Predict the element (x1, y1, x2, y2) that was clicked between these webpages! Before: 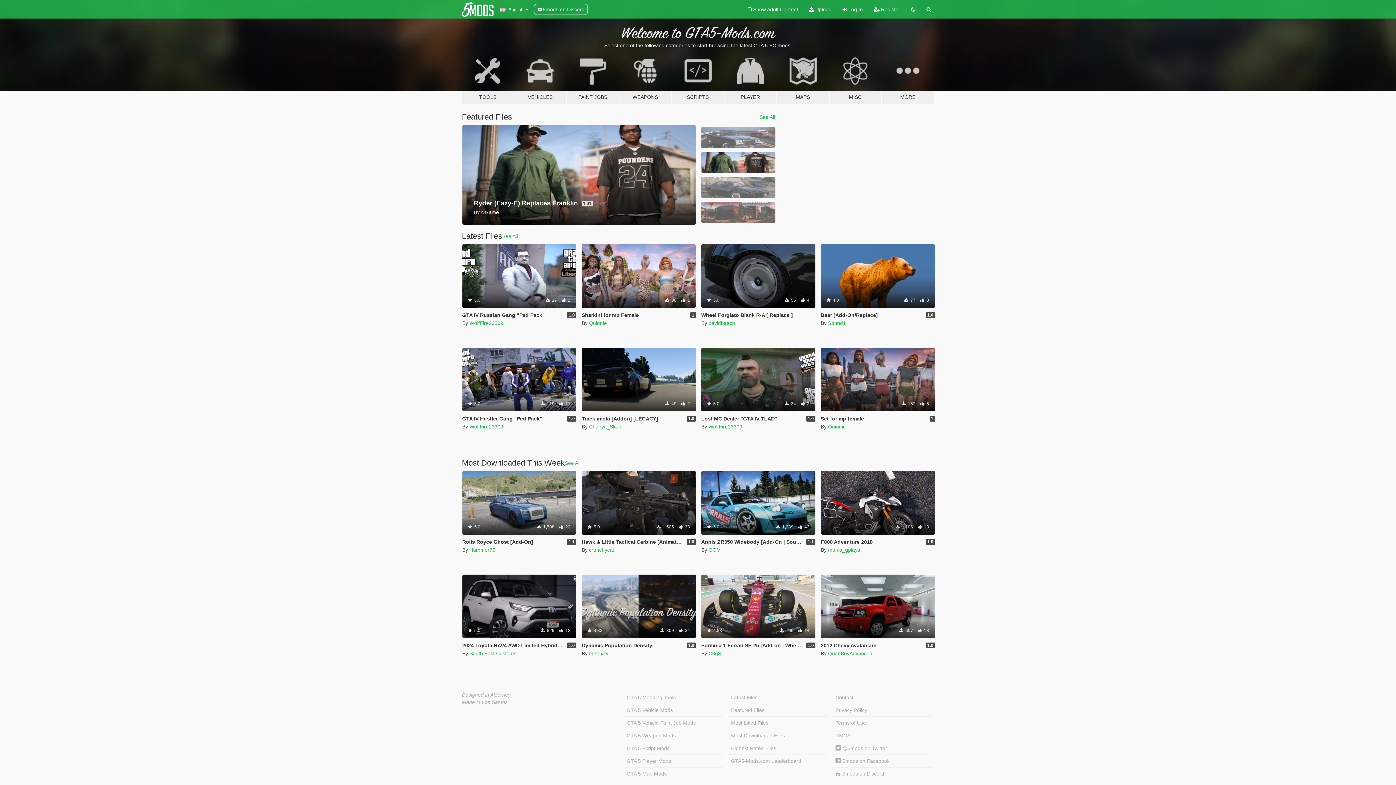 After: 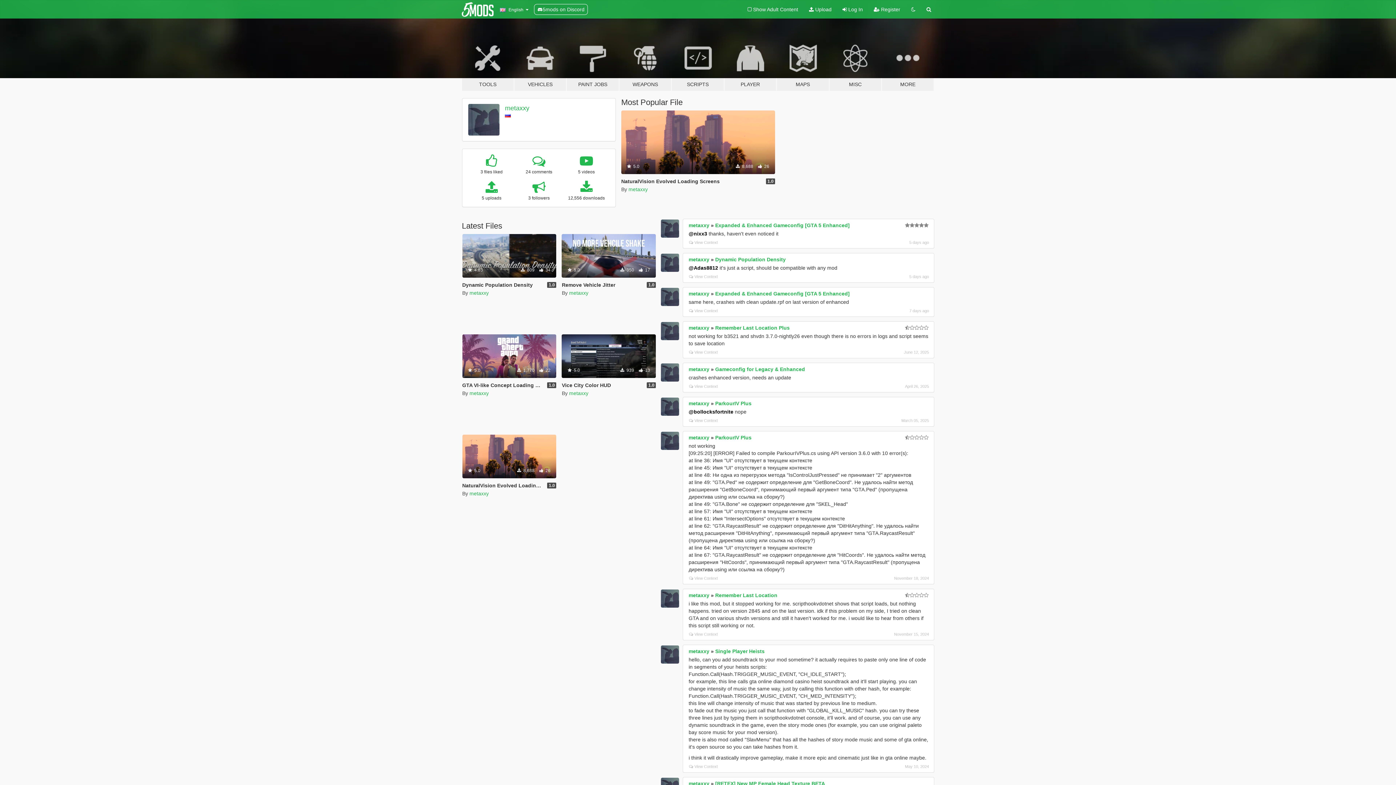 Action: bbox: (589, 650, 608, 656) label: metaxxy